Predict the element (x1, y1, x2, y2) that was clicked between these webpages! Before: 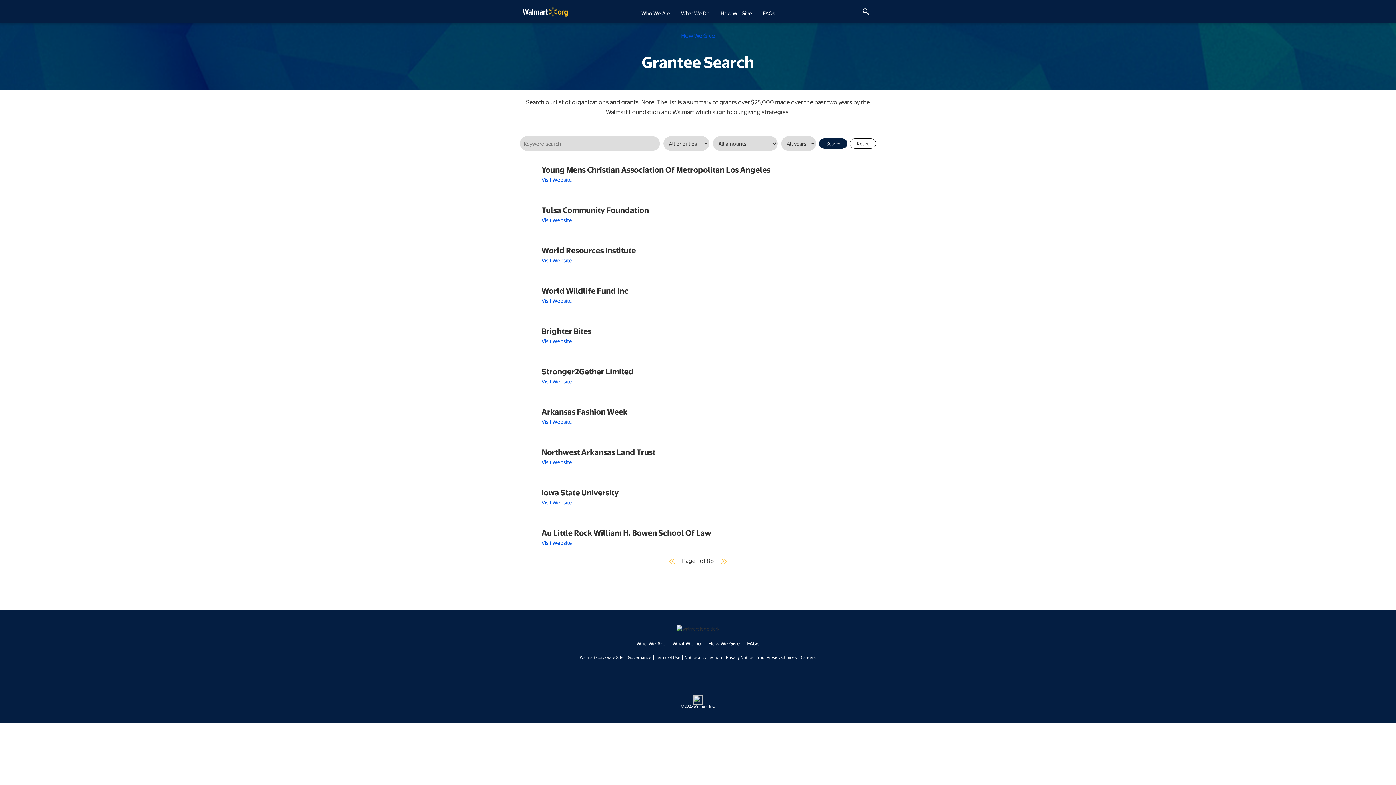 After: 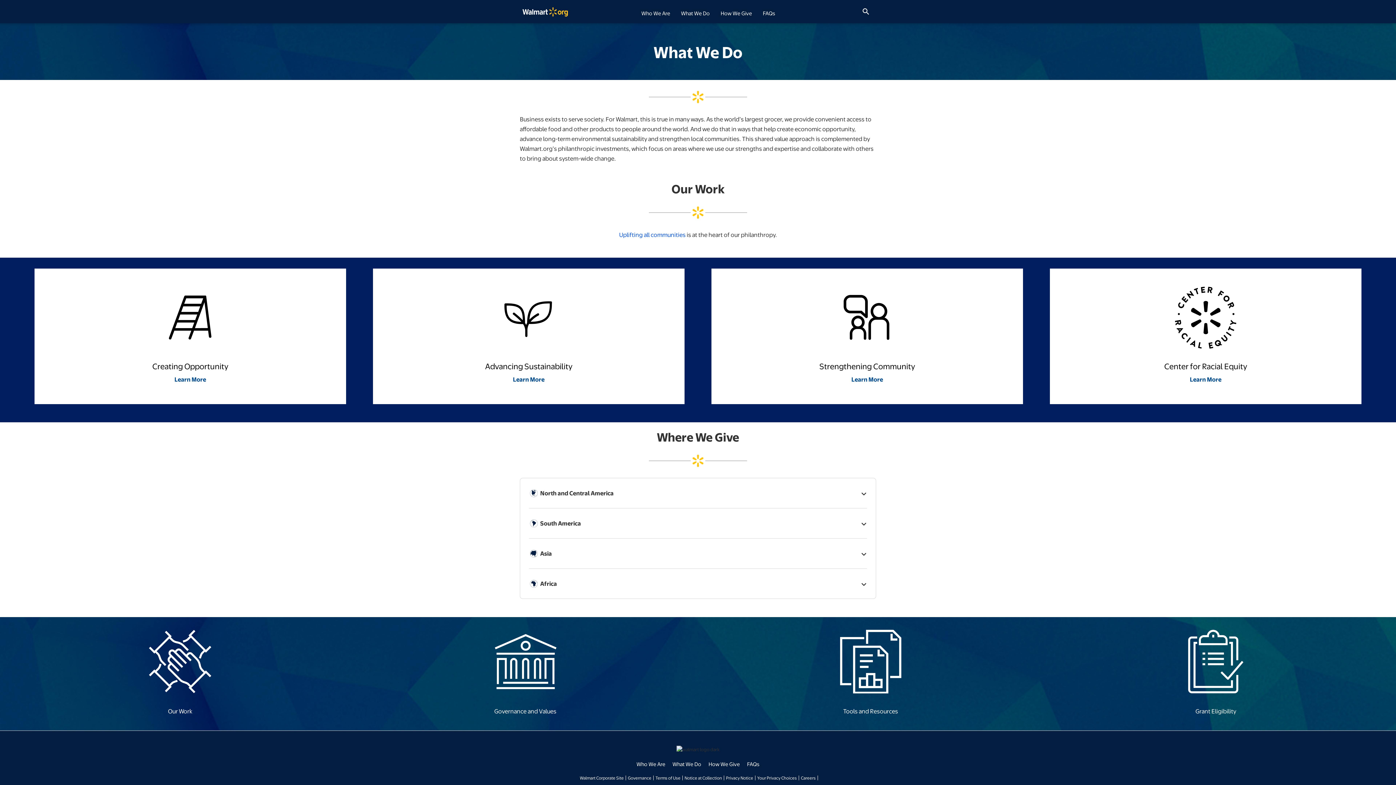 Action: label: What We Do bbox: (672, 640, 701, 647)